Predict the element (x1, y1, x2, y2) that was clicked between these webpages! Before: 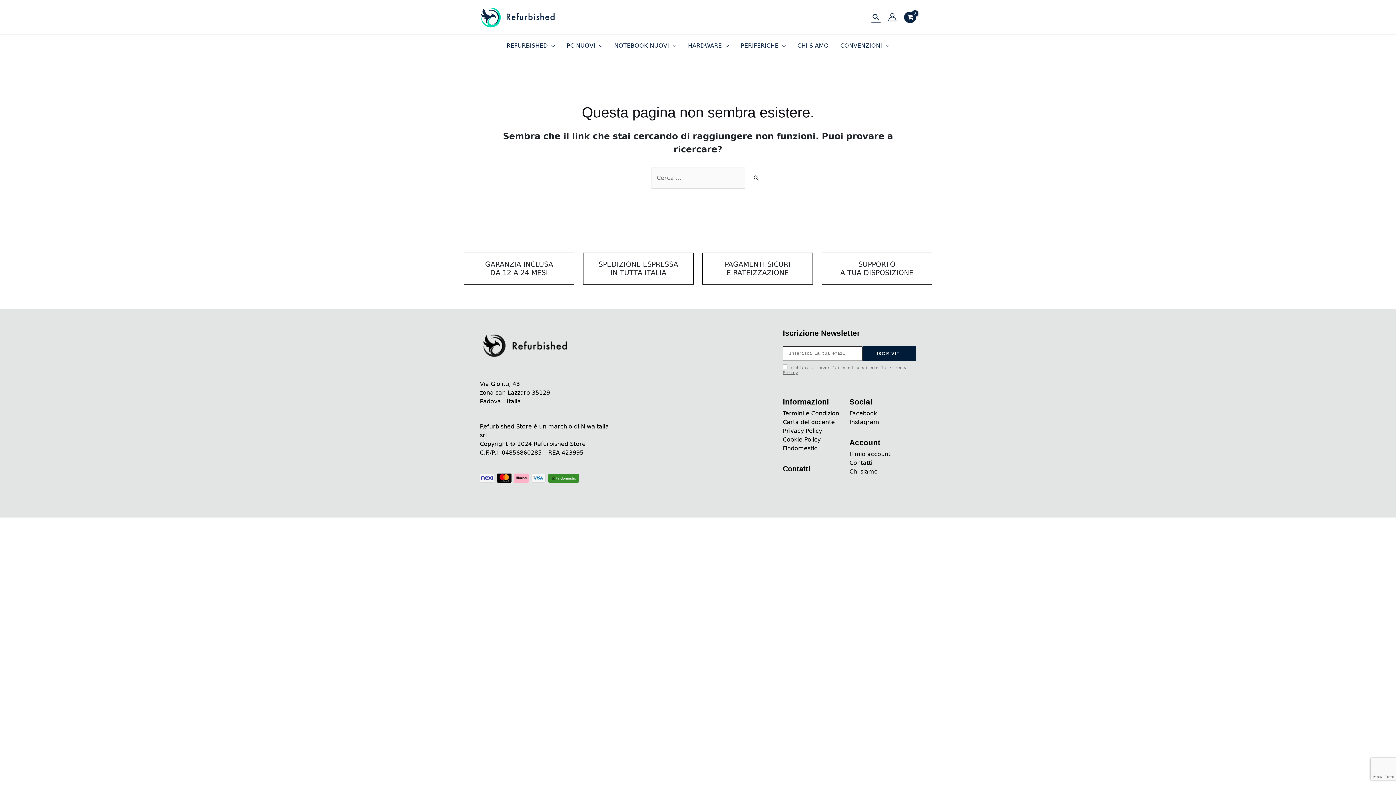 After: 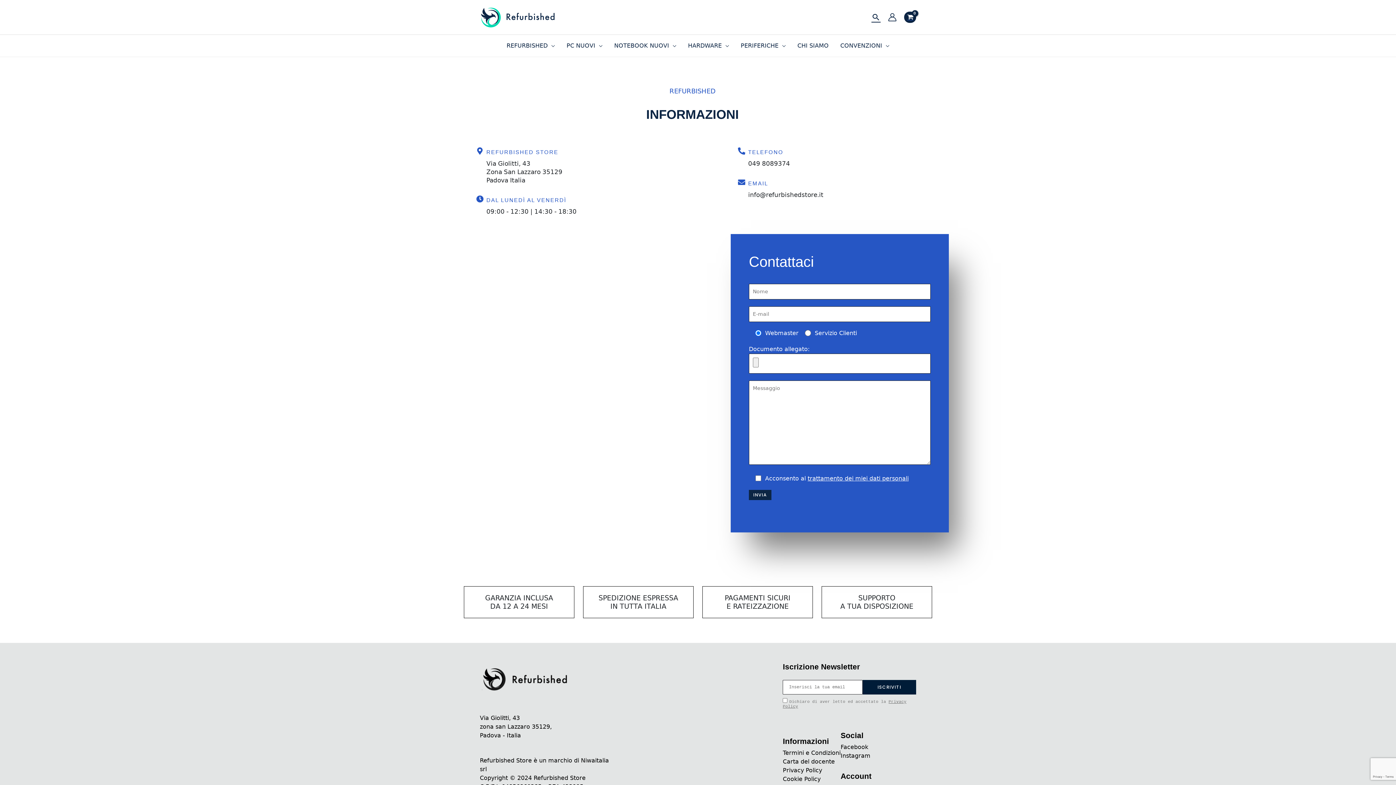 Action: label: Contatti bbox: (783, 464, 810, 472)